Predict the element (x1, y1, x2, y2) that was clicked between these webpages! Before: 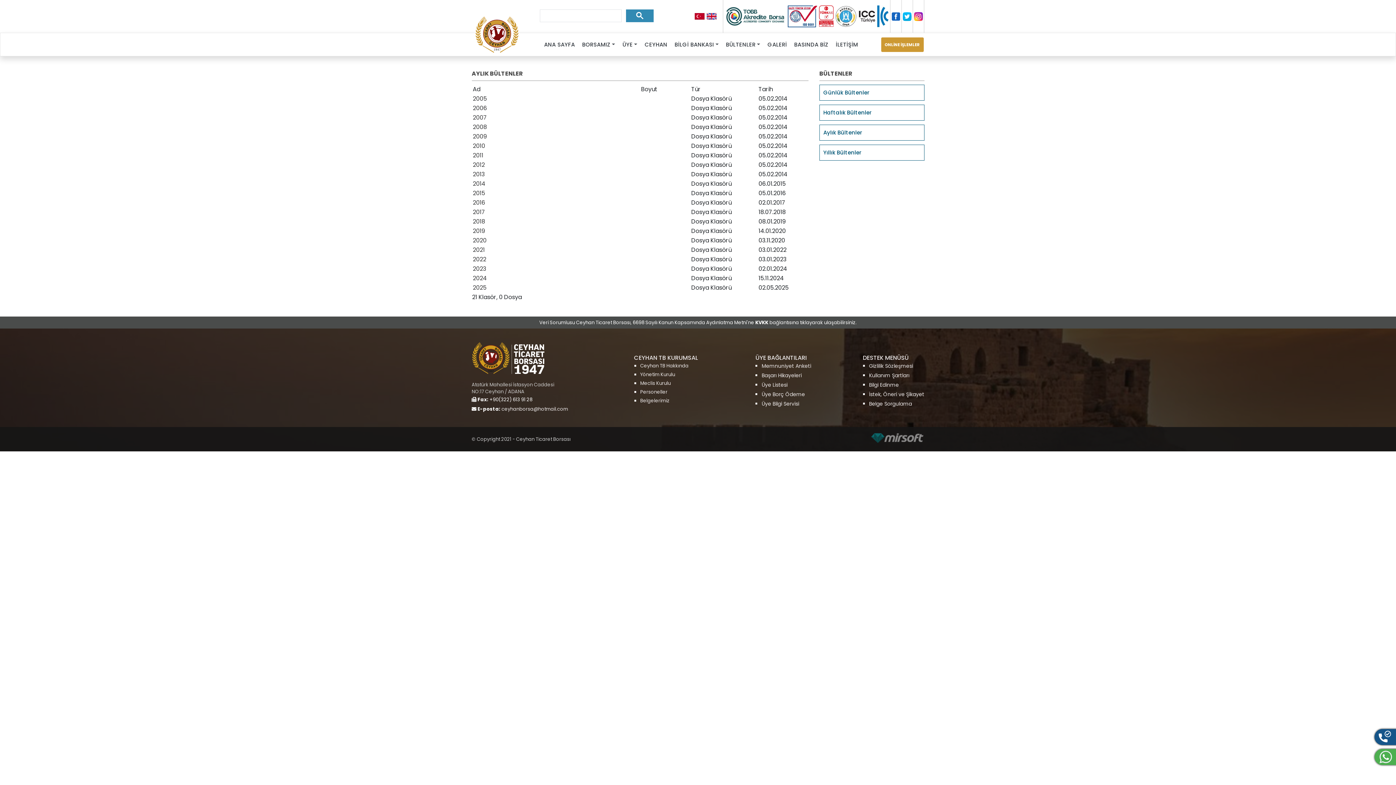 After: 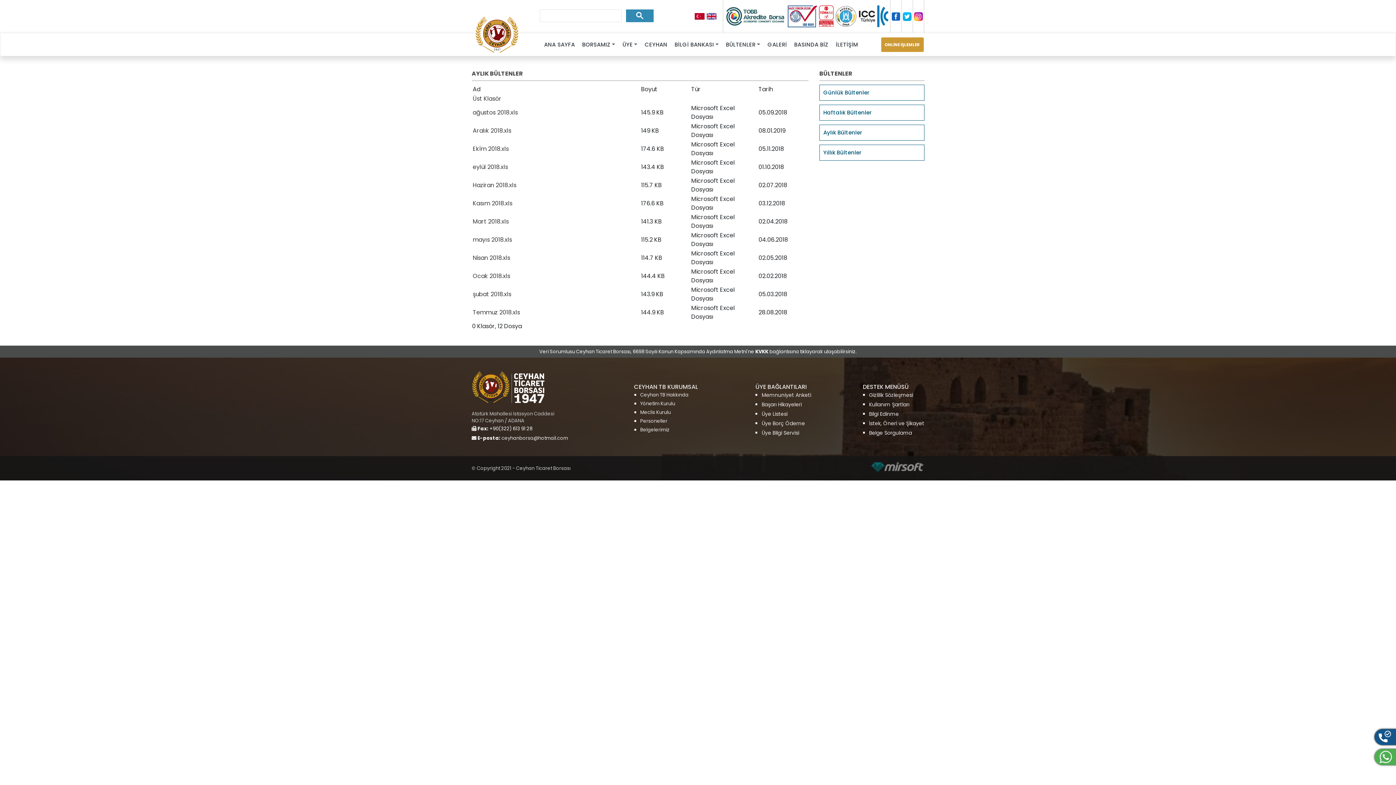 Action: label: 2018 bbox: (472, 217, 485, 225)